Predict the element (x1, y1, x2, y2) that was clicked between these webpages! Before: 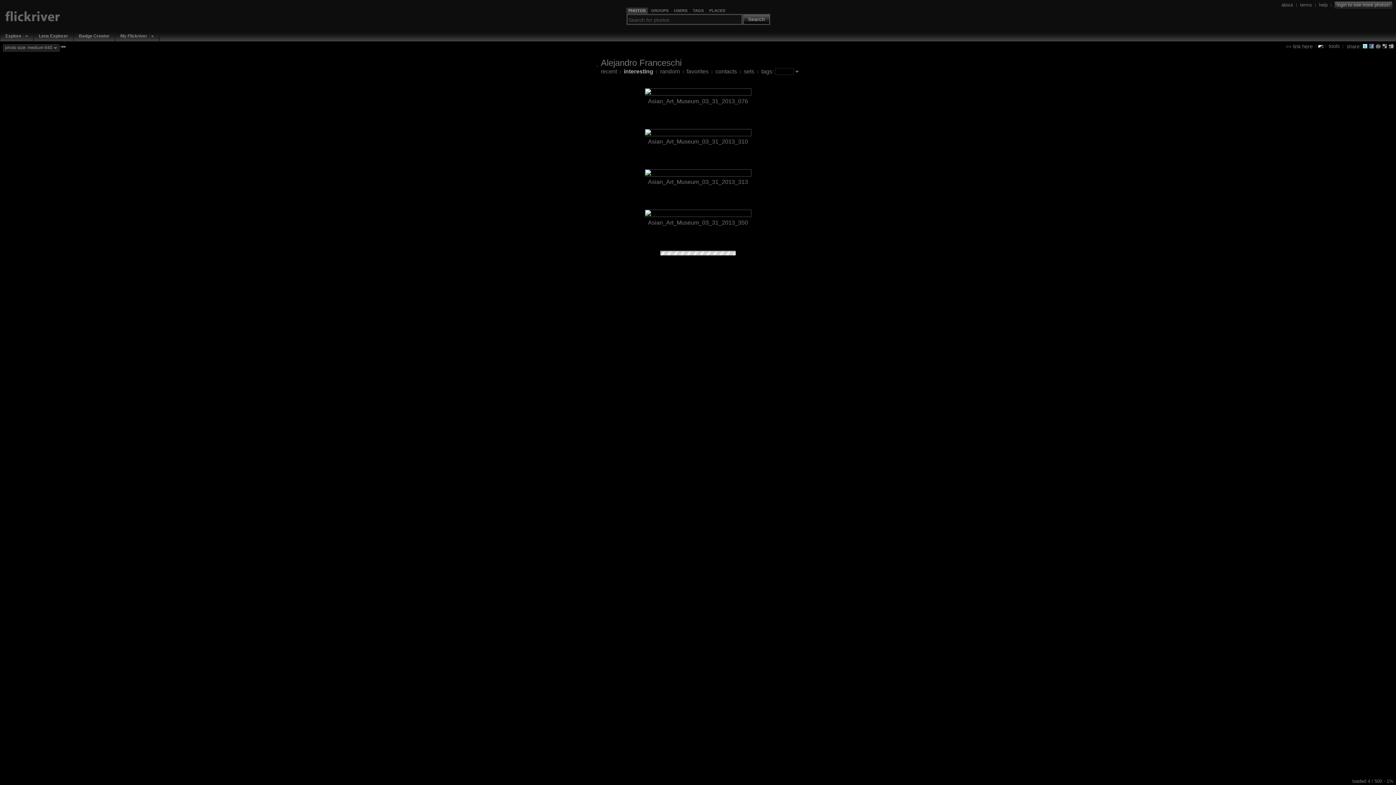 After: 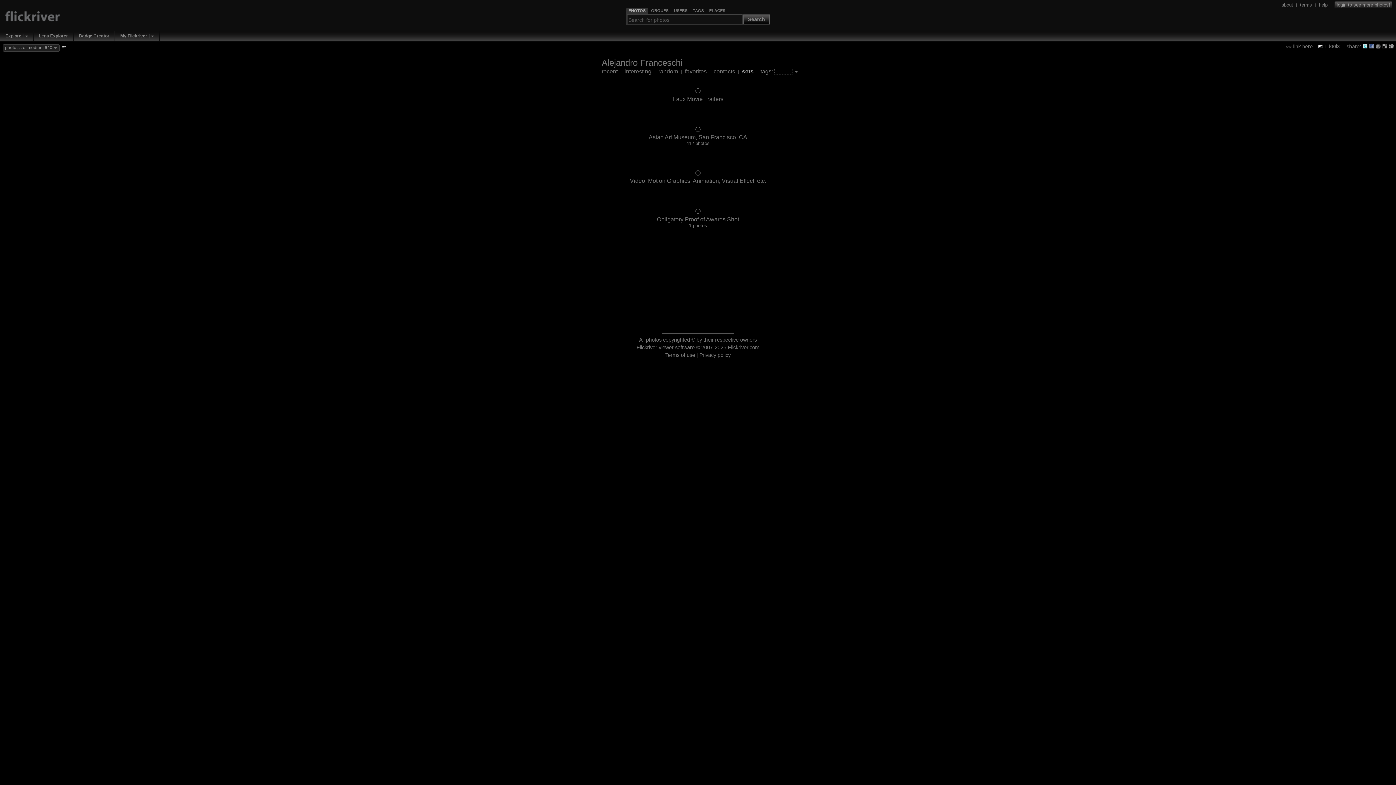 Action: label: sets bbox: (744, 68, 754, 74)